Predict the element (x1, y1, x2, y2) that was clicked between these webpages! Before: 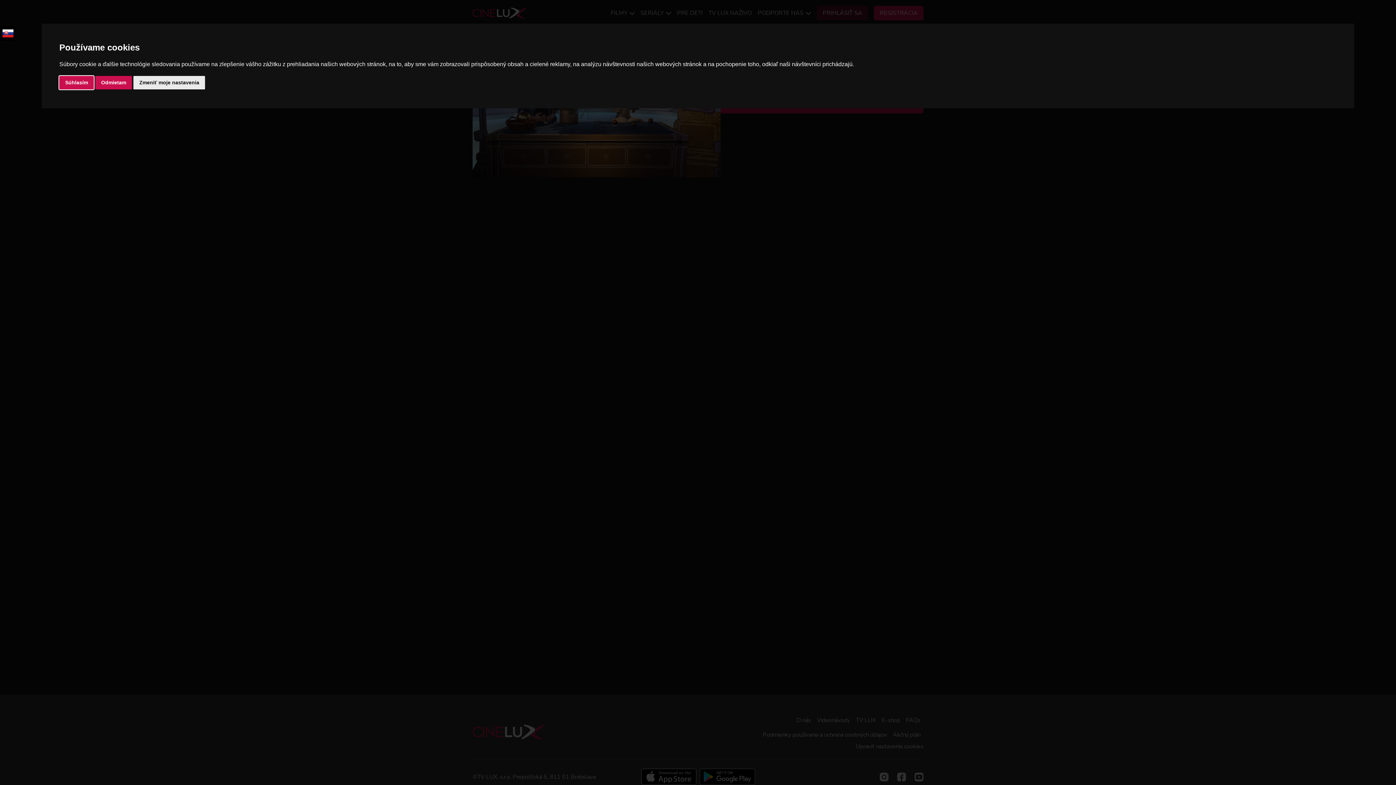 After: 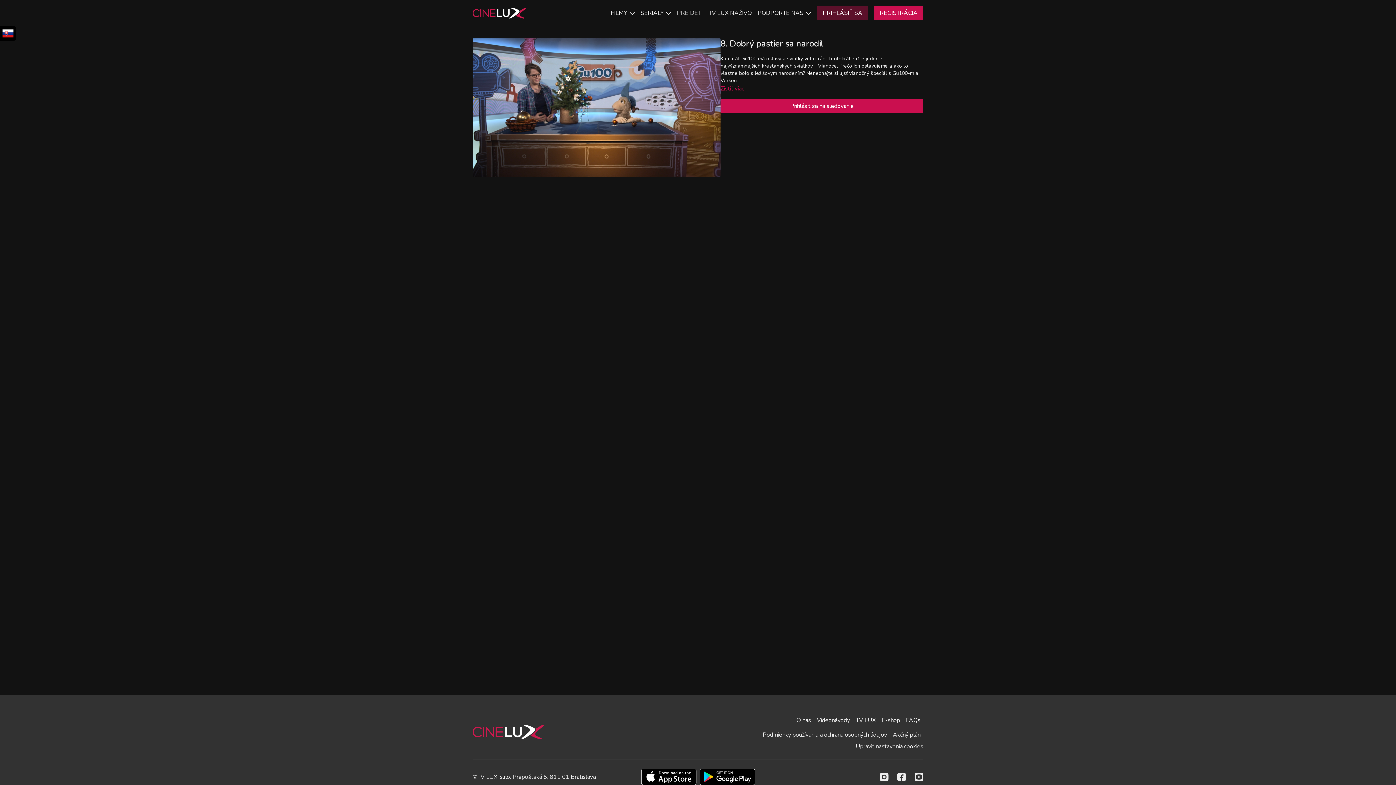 Action: label: Odmietam bbox: (95, 75, 132, 89)